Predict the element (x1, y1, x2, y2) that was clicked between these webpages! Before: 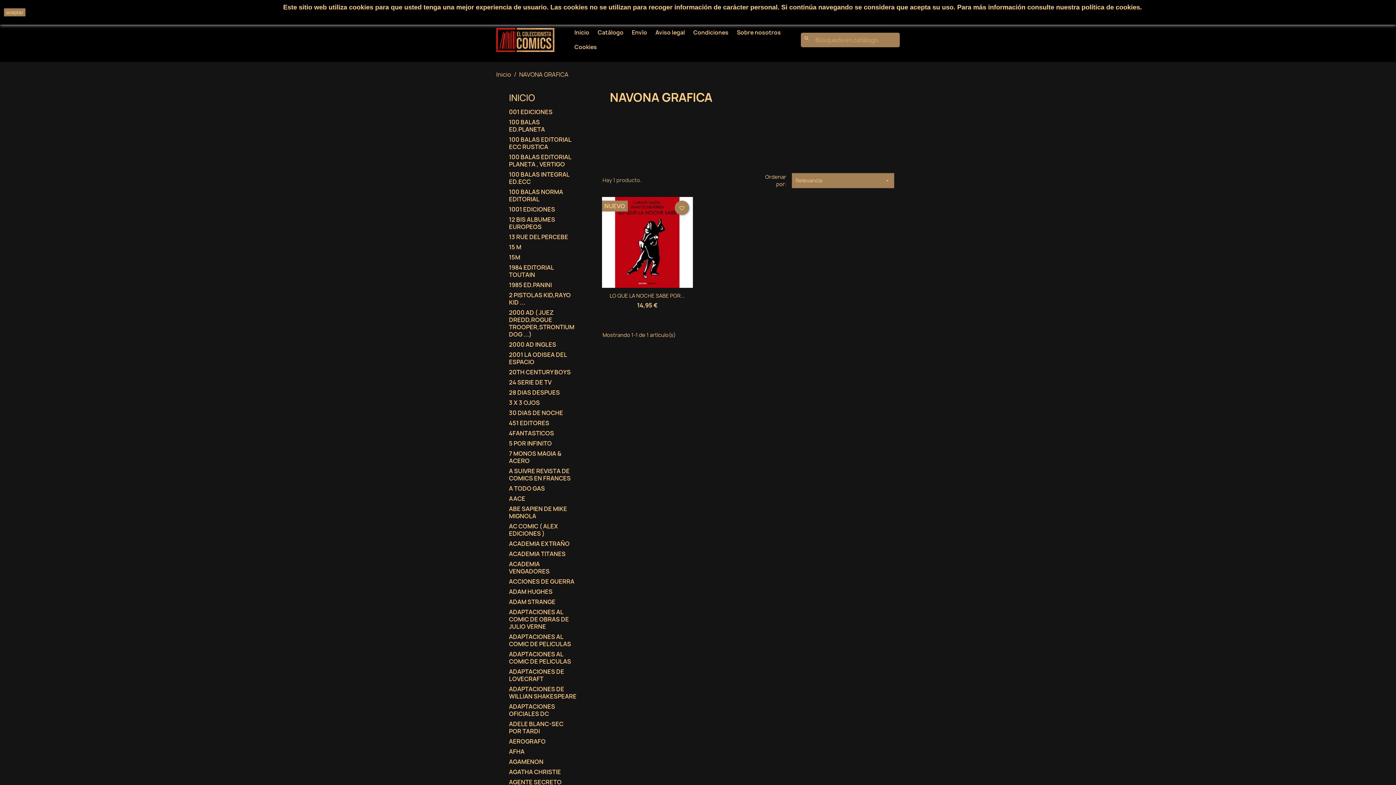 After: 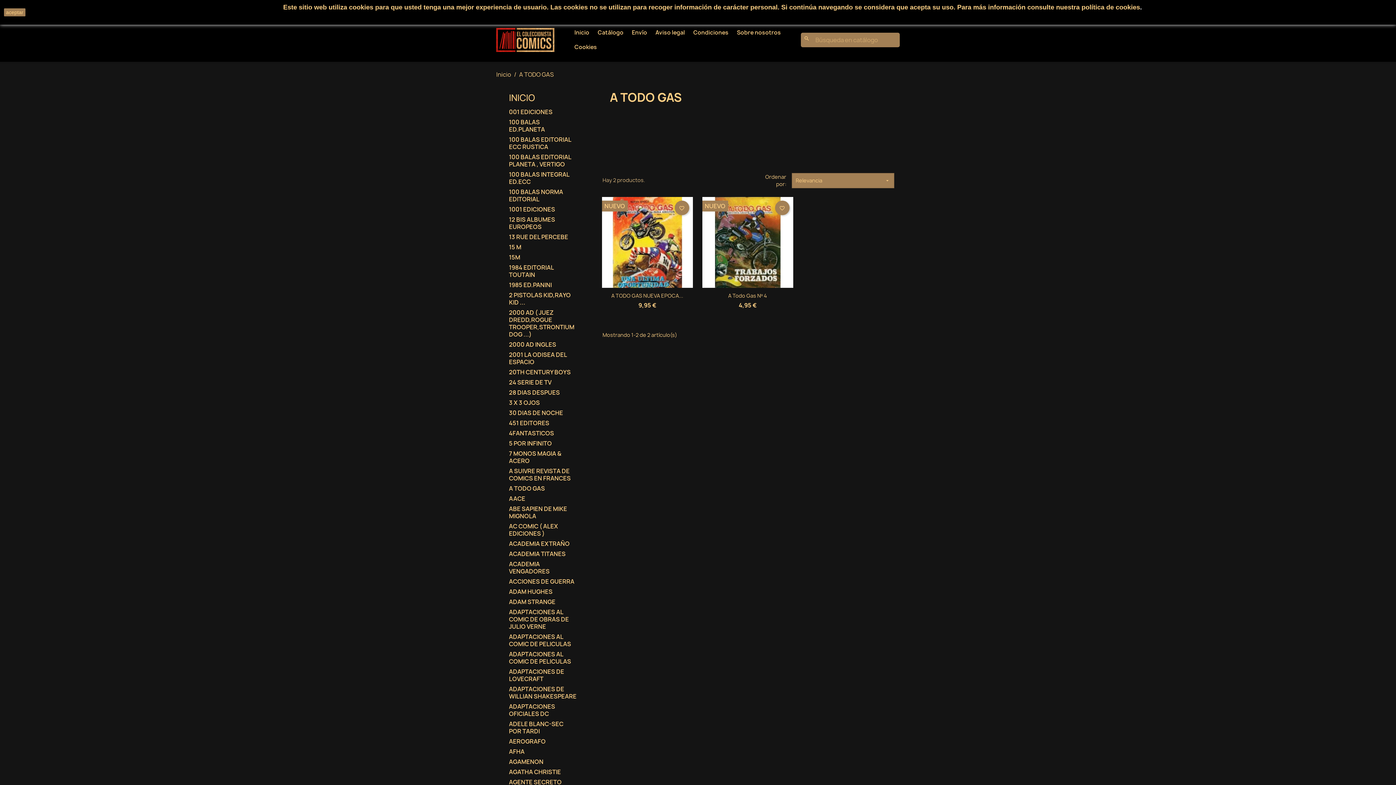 Action: bbox: (509, 485, 577, 493) label: A TODO GAS